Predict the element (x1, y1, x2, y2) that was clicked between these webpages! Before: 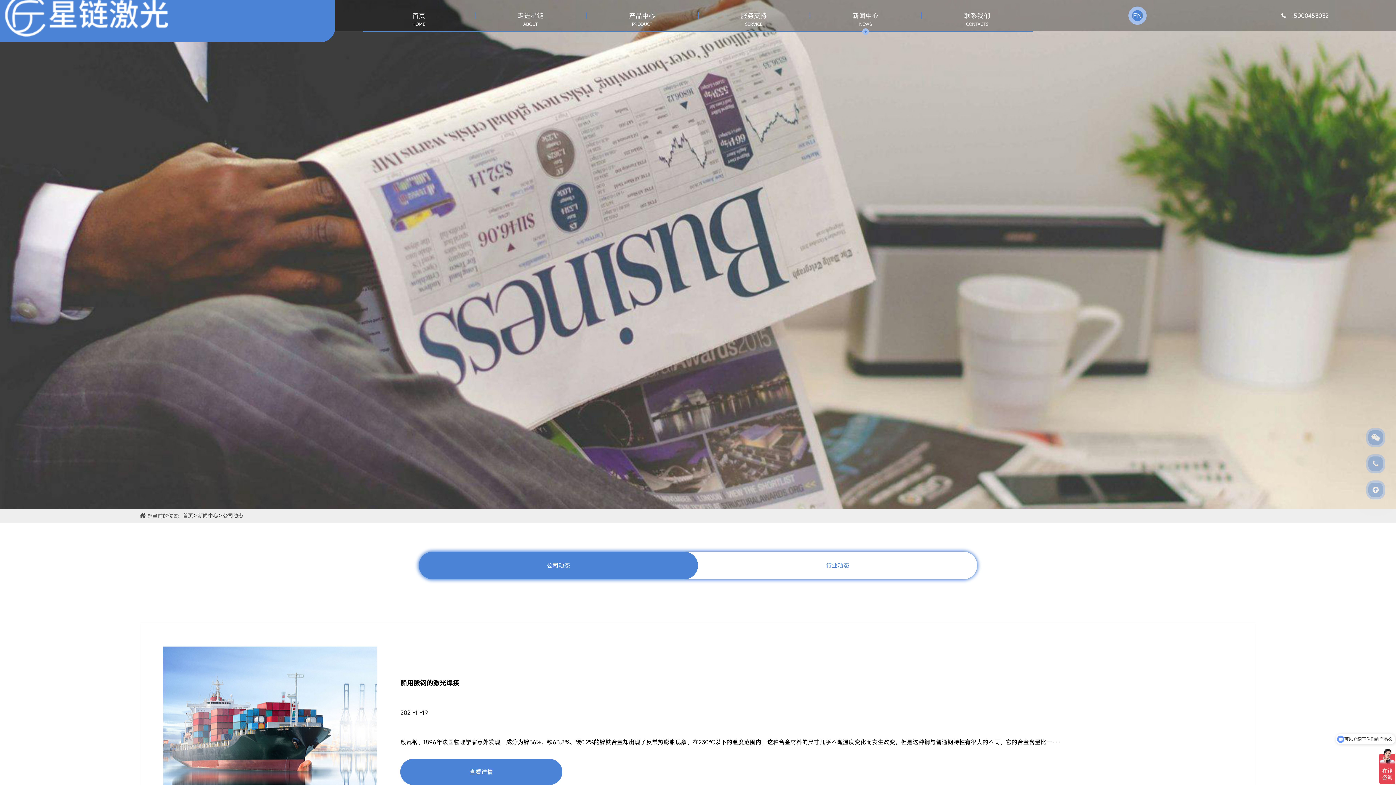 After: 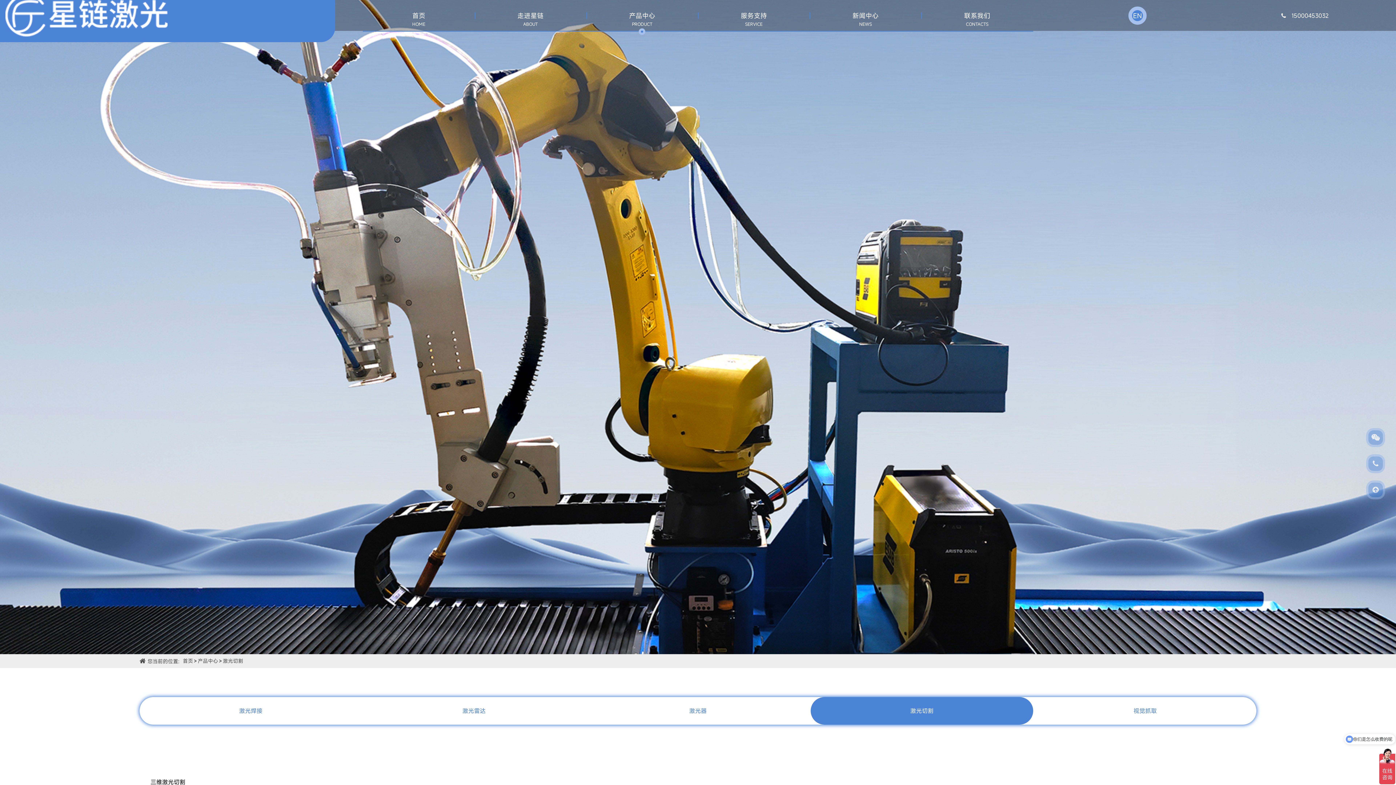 Action: label: 激光切割 bbox: (597, 23, 687, 49)